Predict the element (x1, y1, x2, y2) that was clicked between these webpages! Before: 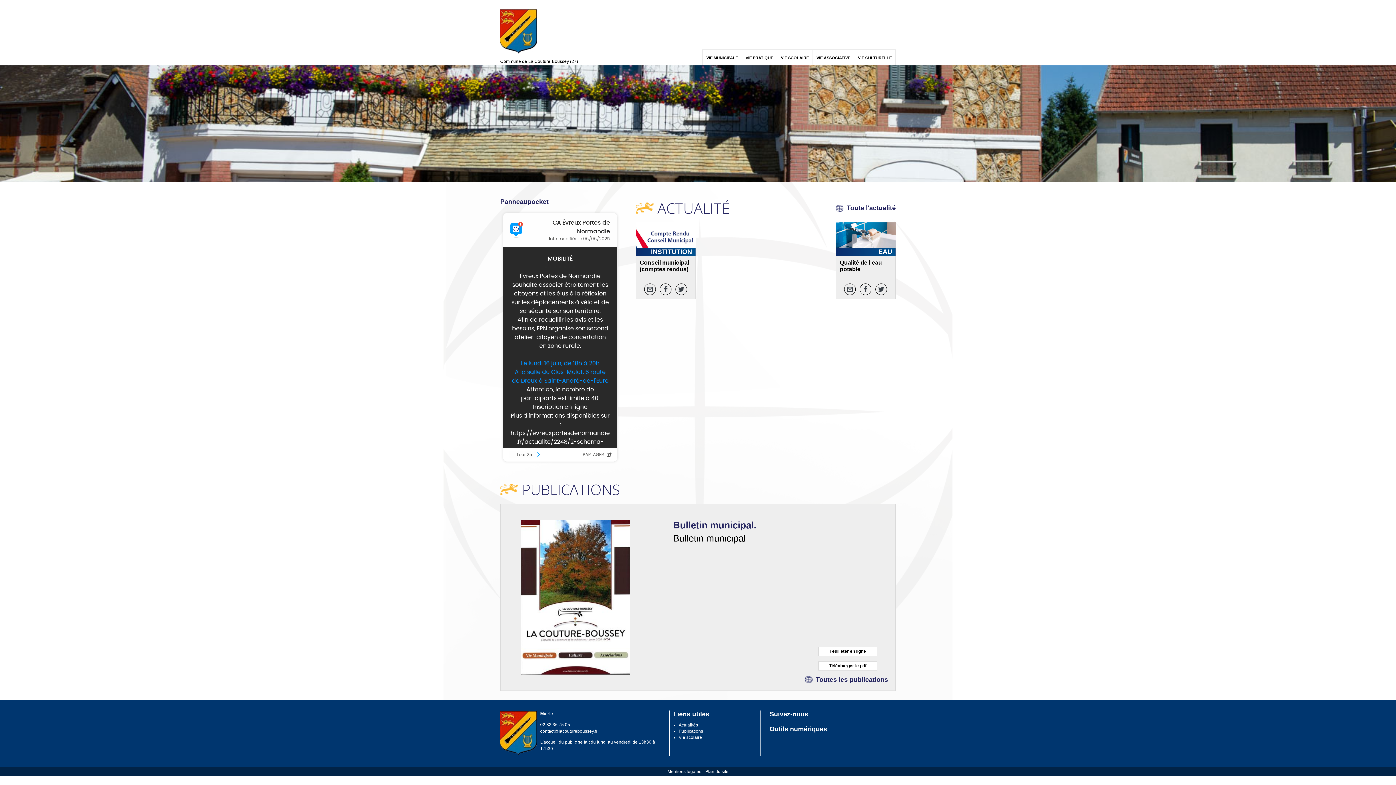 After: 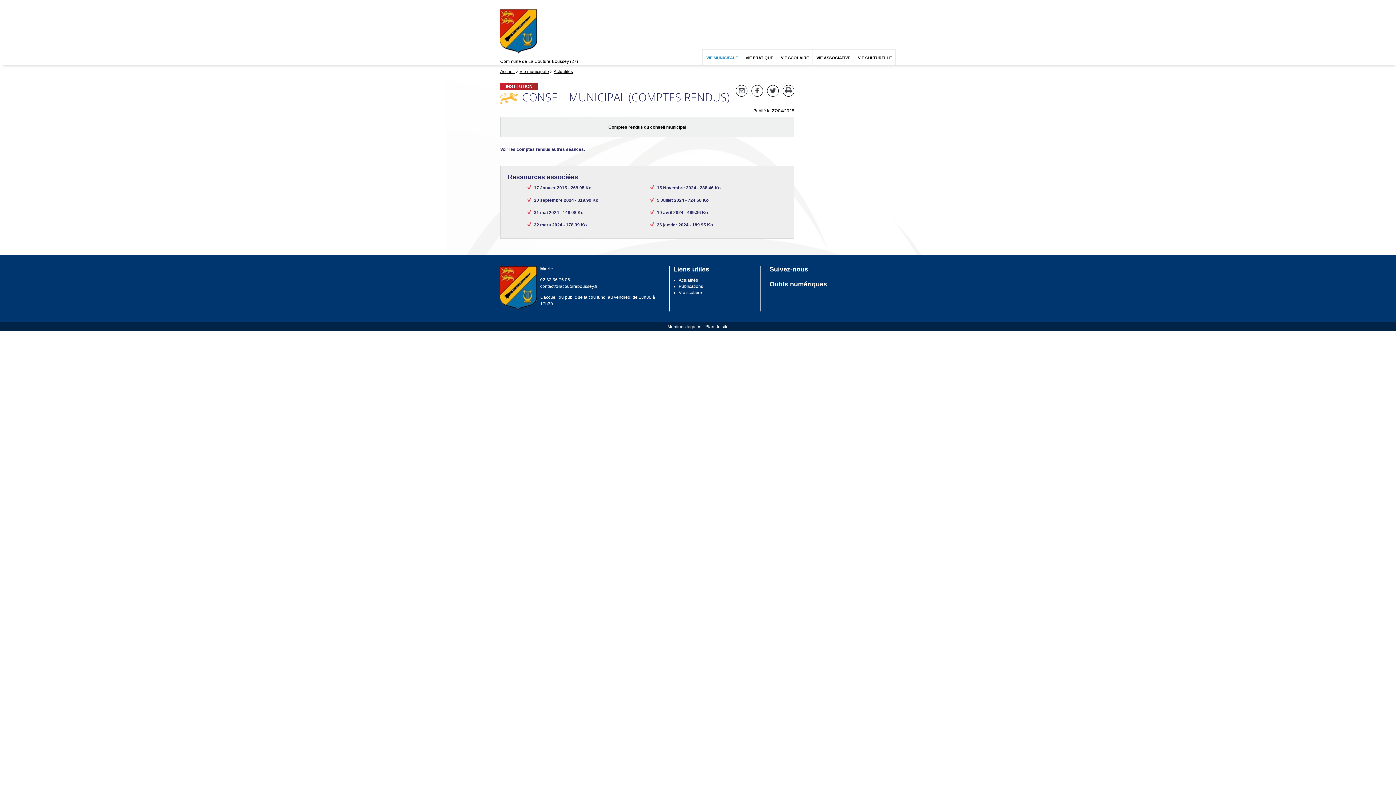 Action: label: Conseil municipal (comptes rendus) bbox: (639, 259, 689, 272)